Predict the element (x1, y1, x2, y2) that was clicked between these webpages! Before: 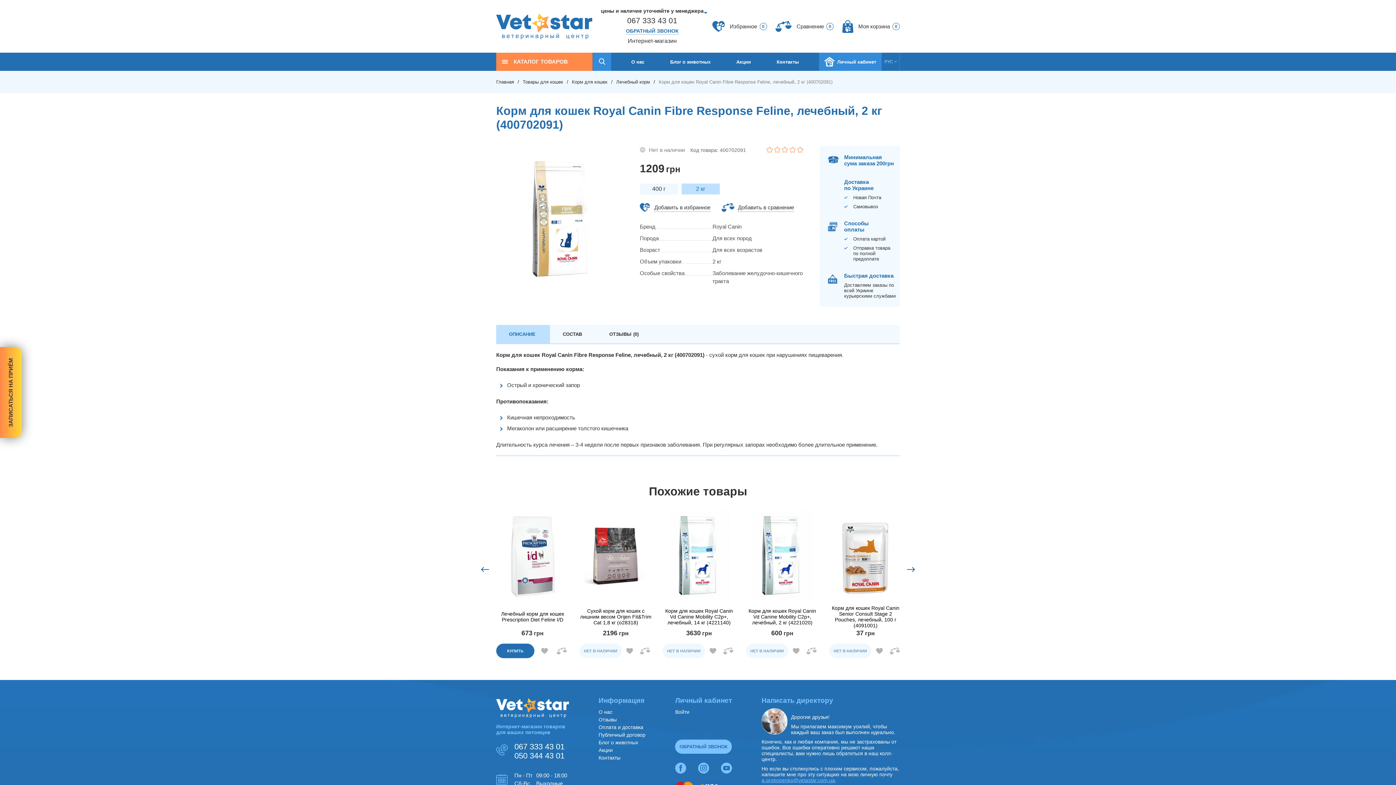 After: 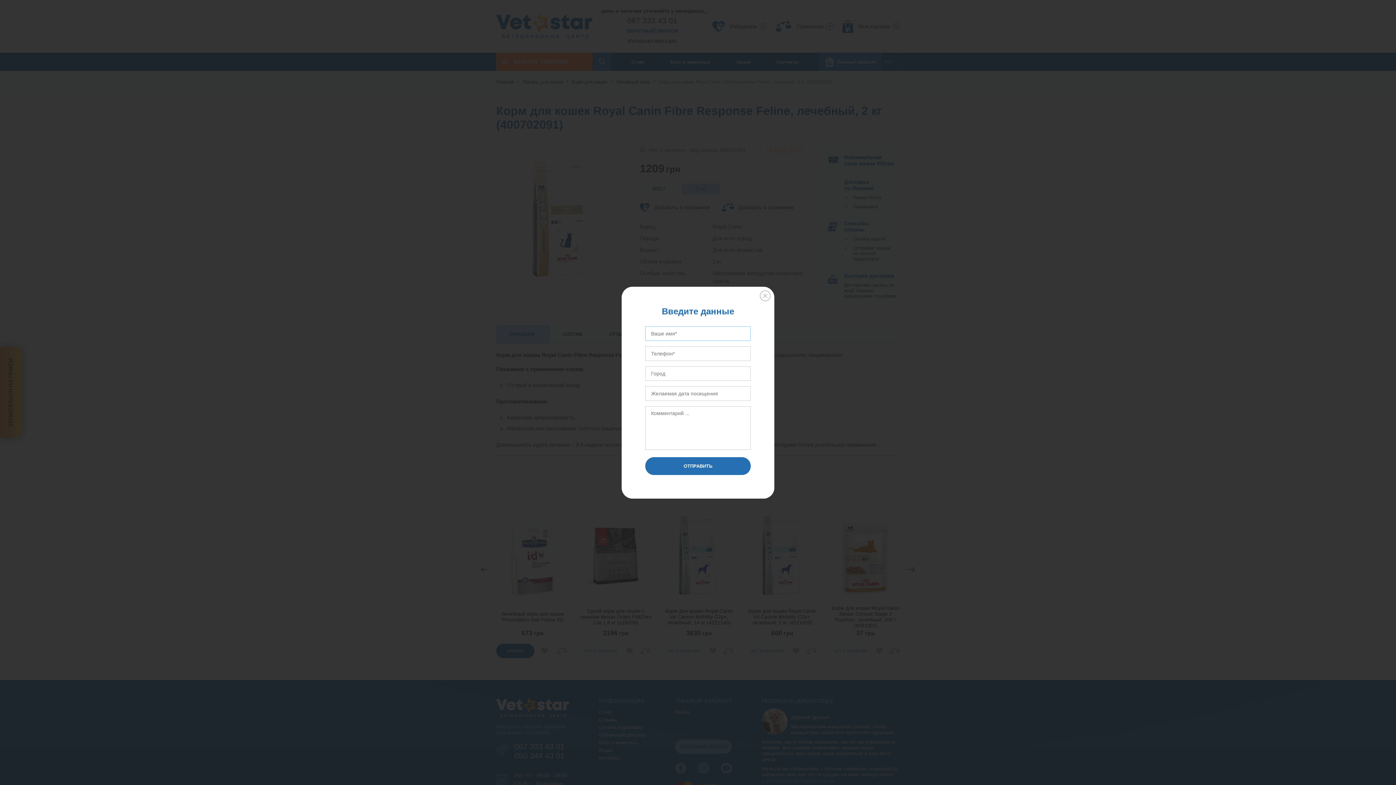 Action: bbox: (0, 347, 21, 438) label: ЗАПИСАТЬСЯ НА ПРИЁМ